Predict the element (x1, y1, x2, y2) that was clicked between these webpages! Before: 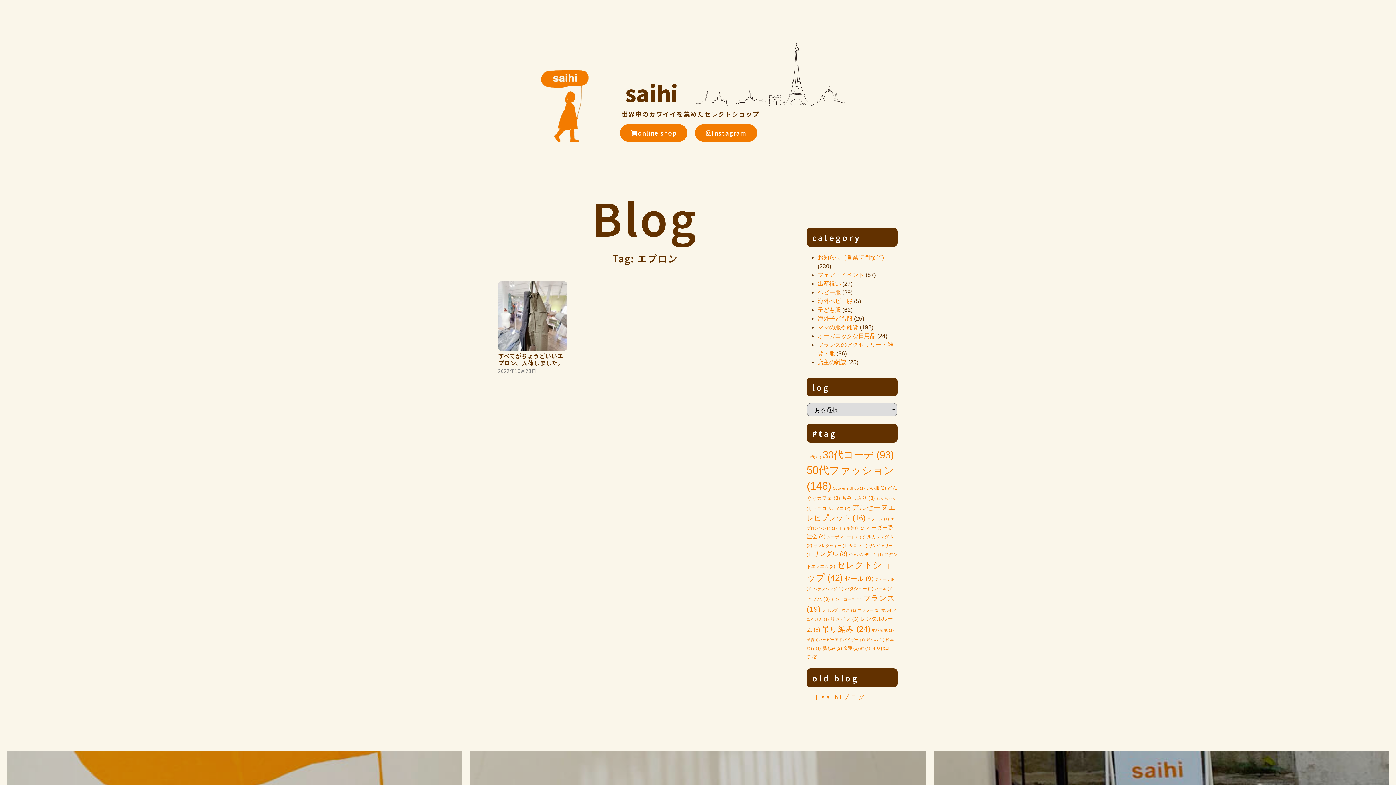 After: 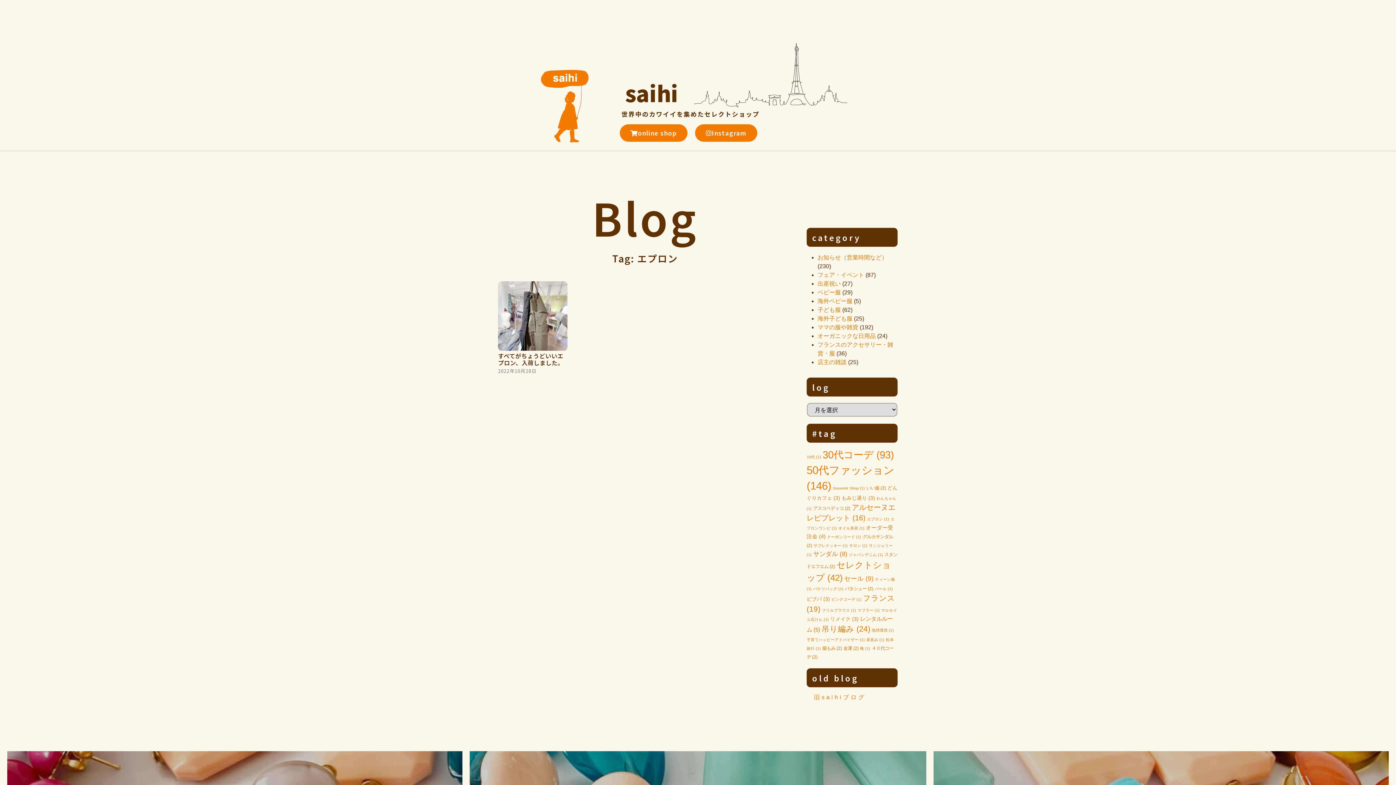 Action: bbox: (867, 517, 889, 521) label: エプロン (1個の項目)